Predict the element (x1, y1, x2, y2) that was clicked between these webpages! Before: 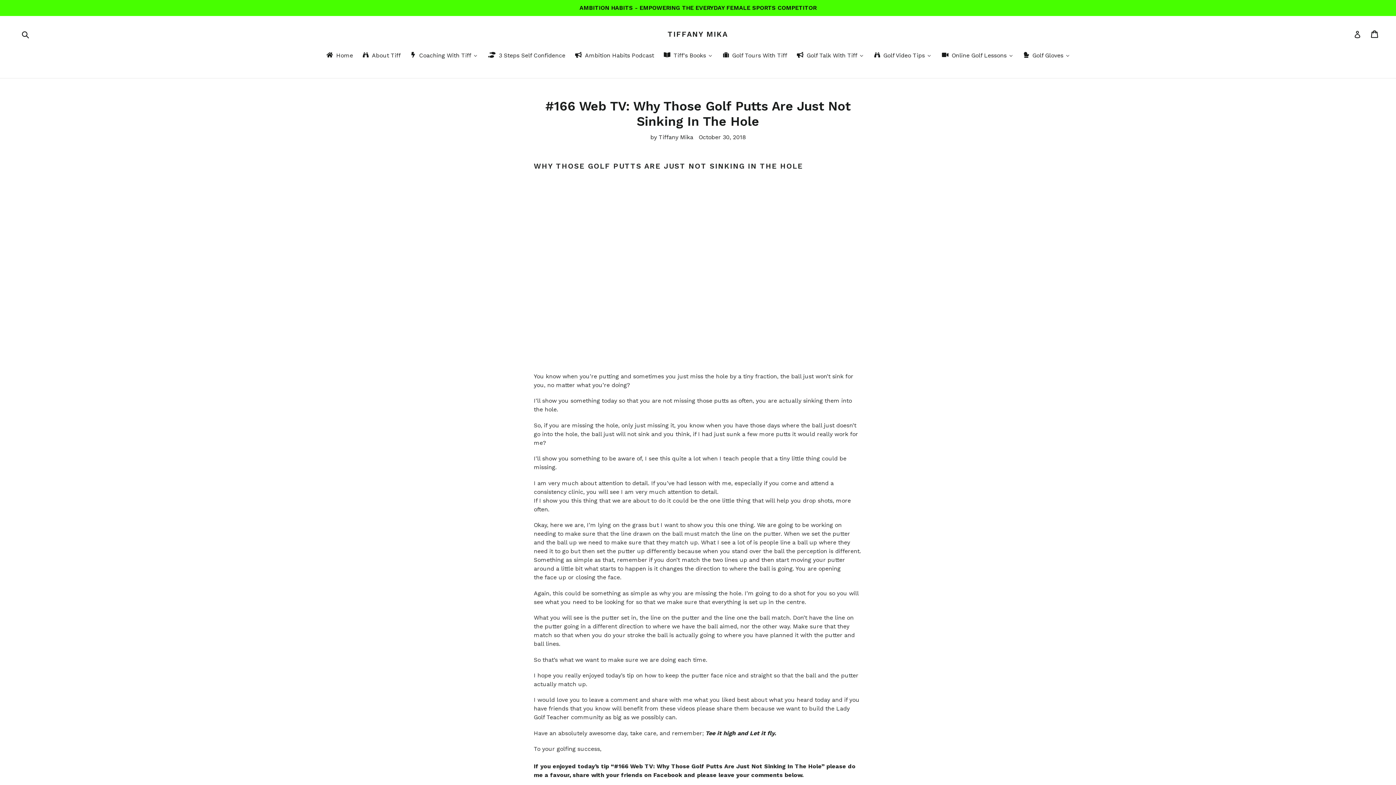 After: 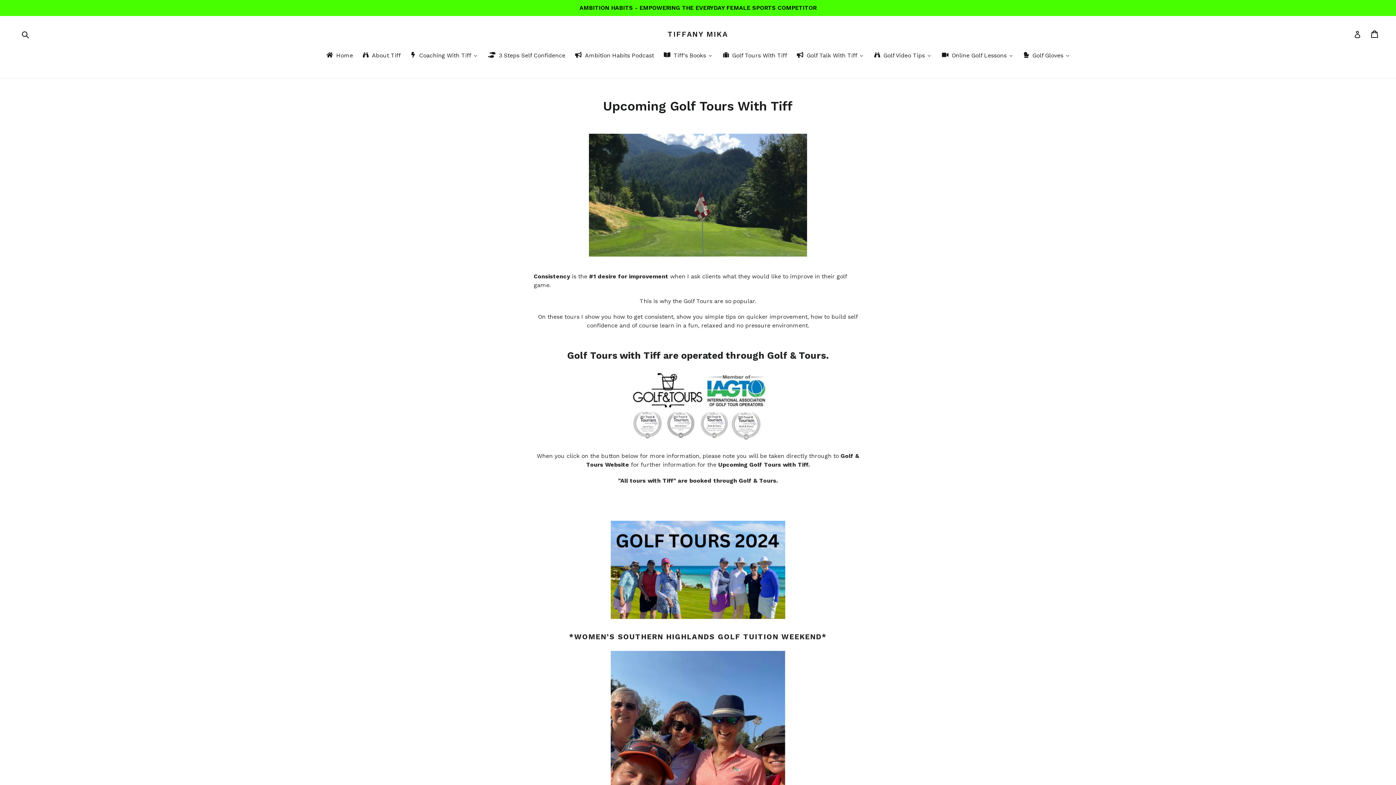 Action: label: Golf Tours With Tiff bbox: (717, 50, 791, 61)